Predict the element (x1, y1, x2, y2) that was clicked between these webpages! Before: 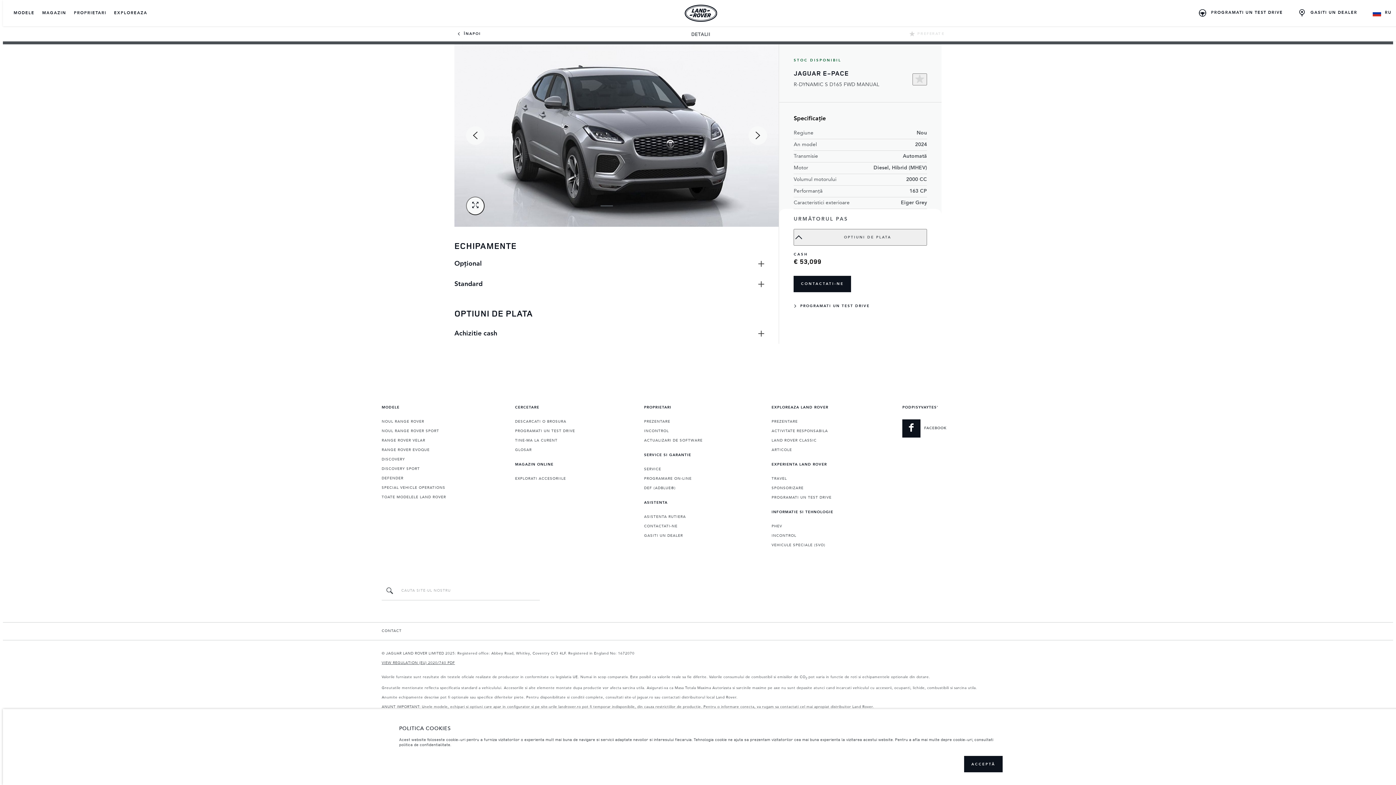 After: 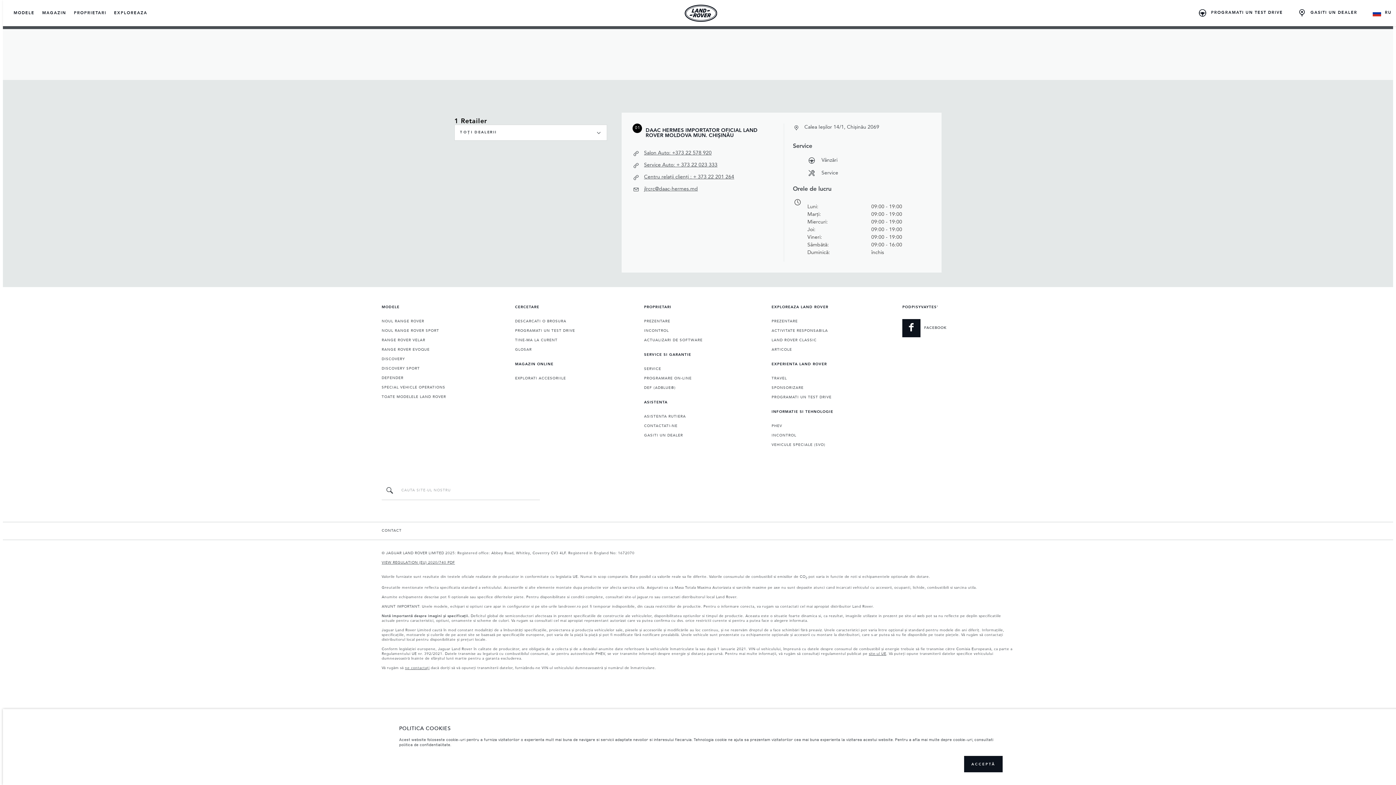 Action: bbox: (644, 533, 683, 538) label: GASITI UN DEALER